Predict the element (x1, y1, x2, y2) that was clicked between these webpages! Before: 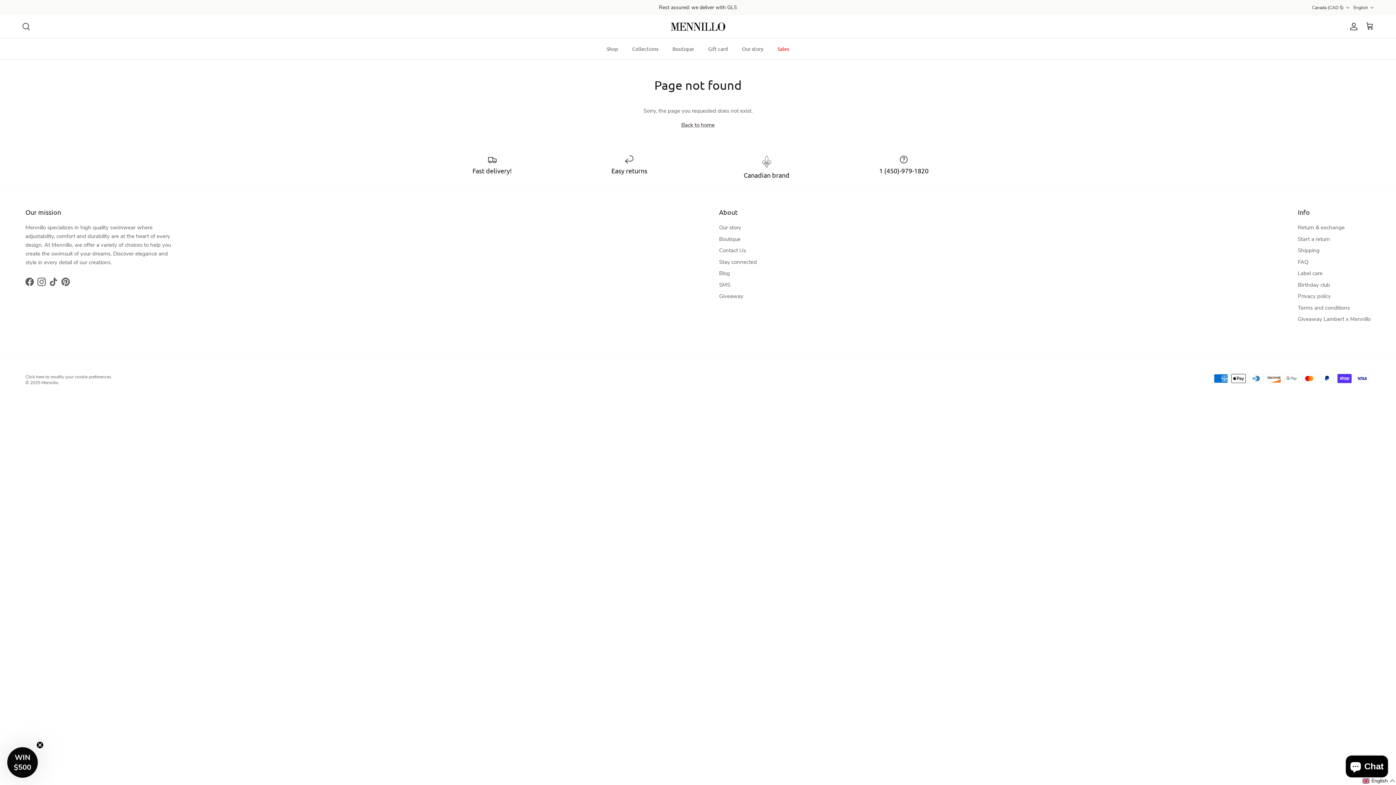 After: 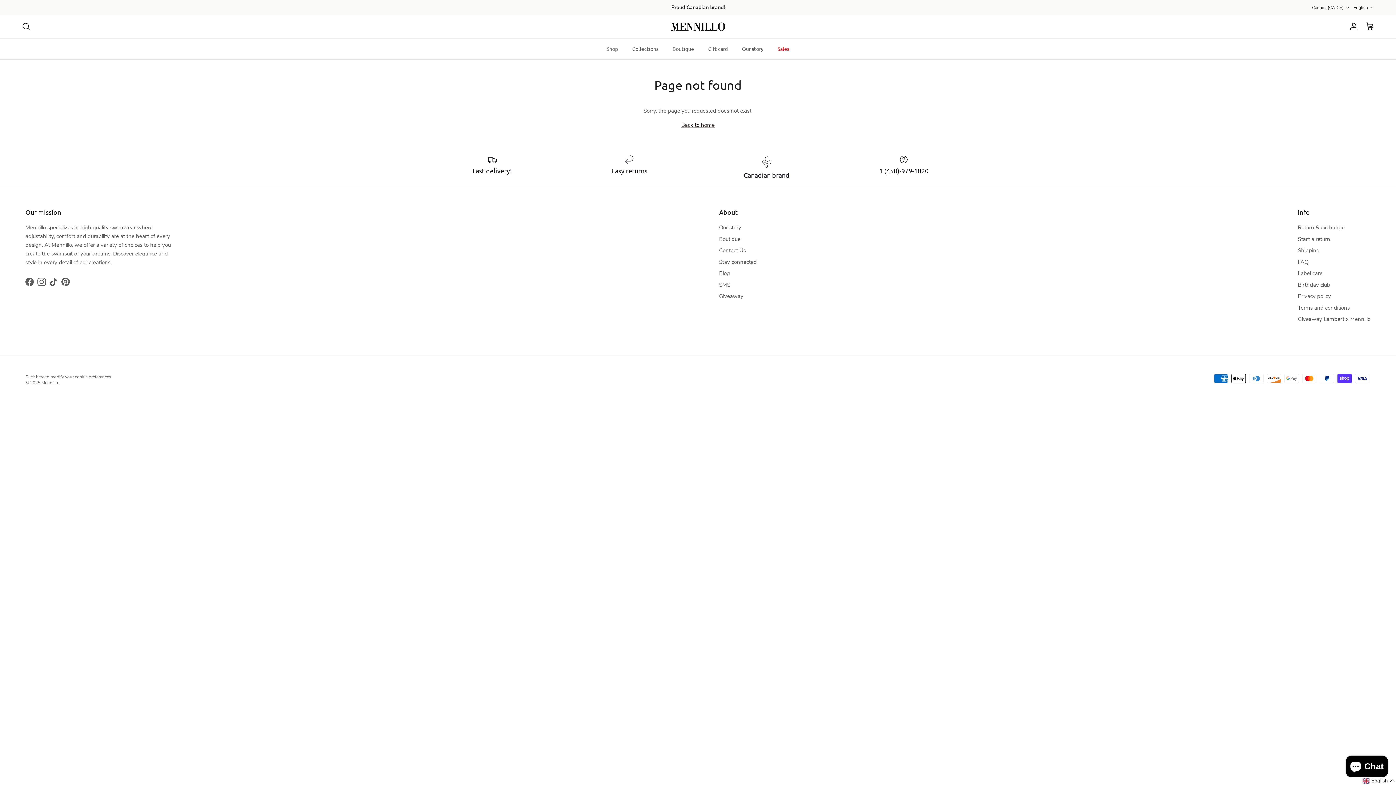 Action: label: Close teaser bbox: (36, 741, 43, 749)